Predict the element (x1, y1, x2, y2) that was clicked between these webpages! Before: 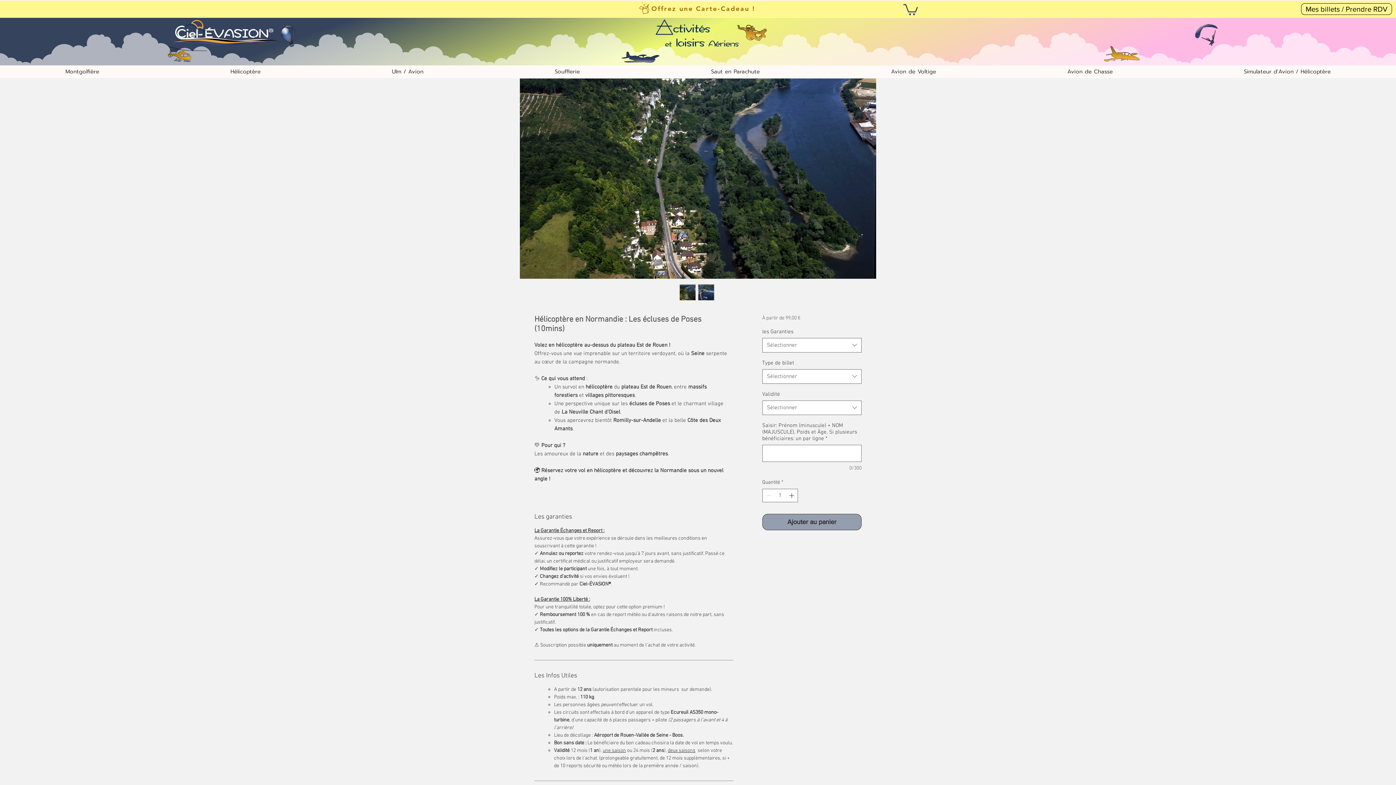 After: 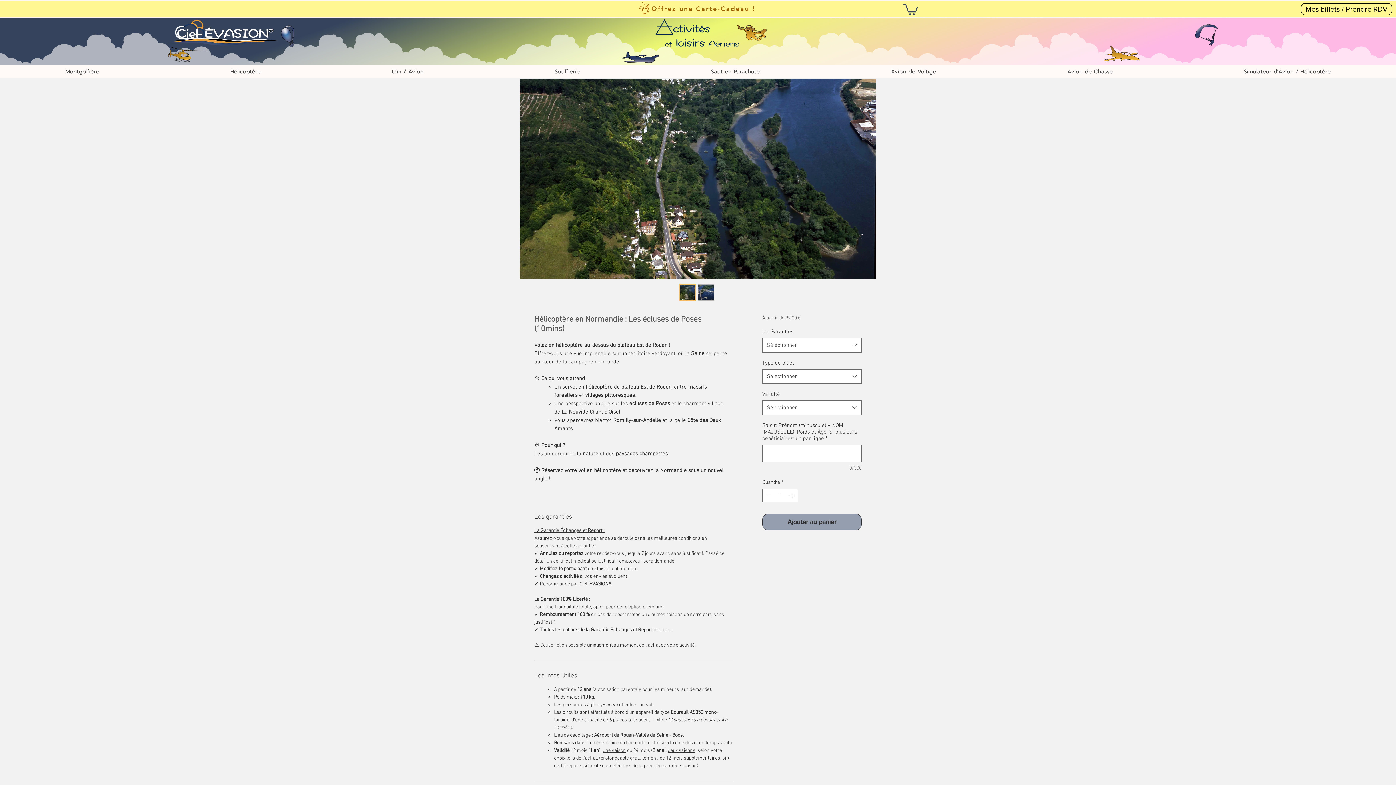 Action: bbox: (903, 2, 918, 15)